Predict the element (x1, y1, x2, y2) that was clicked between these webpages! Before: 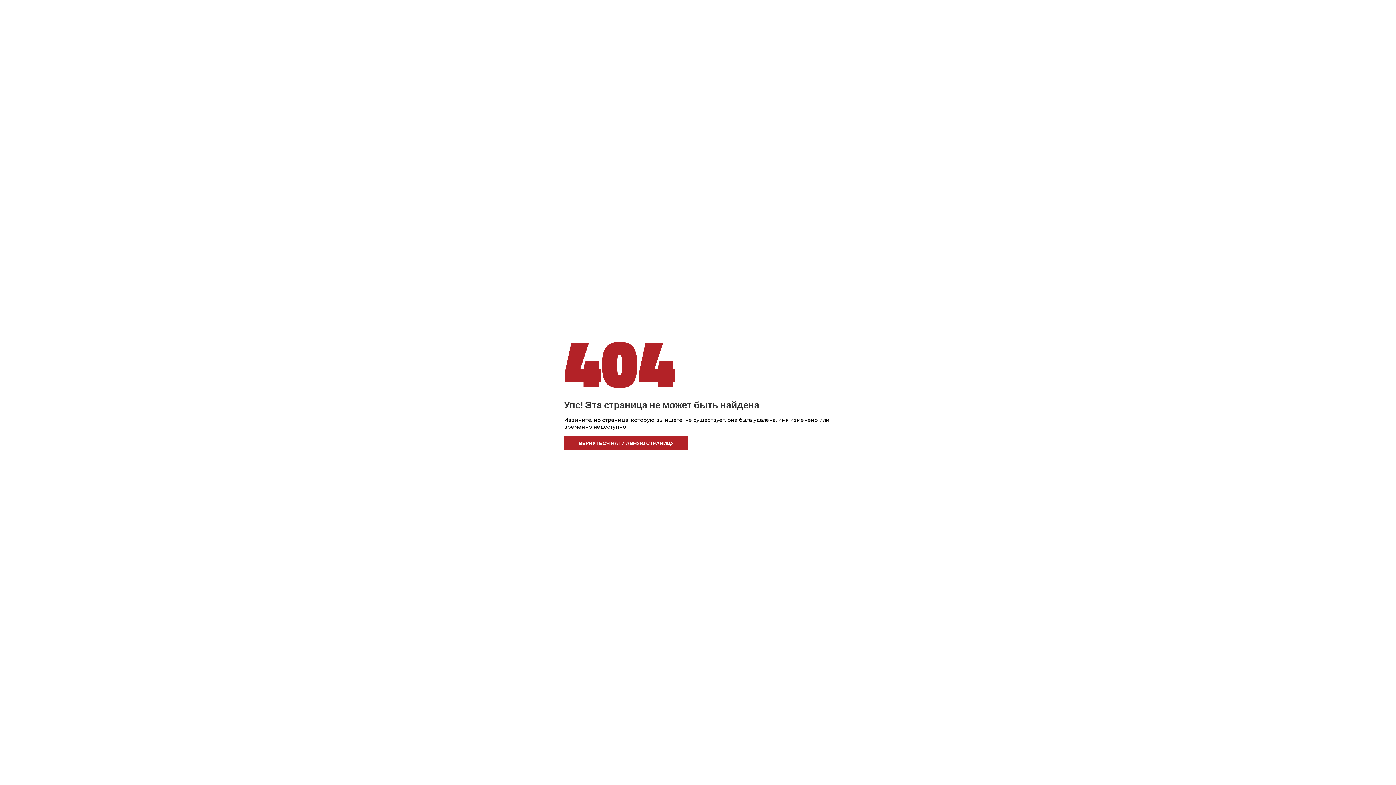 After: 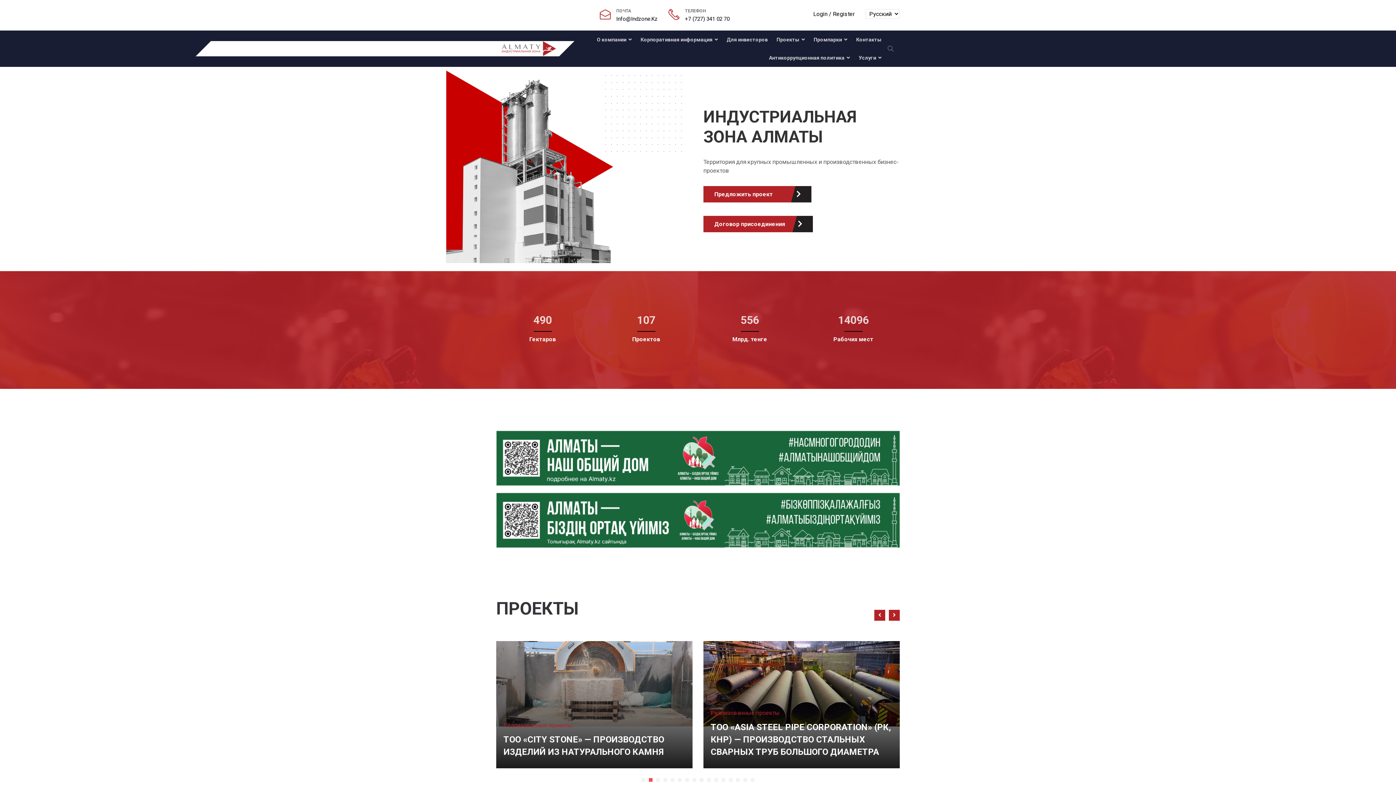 Action: label: ВЕРНУТЬСЯ НА ГЛАВНУЮ СТРАНИЦУ bbox: (564, 436, 688, 450)